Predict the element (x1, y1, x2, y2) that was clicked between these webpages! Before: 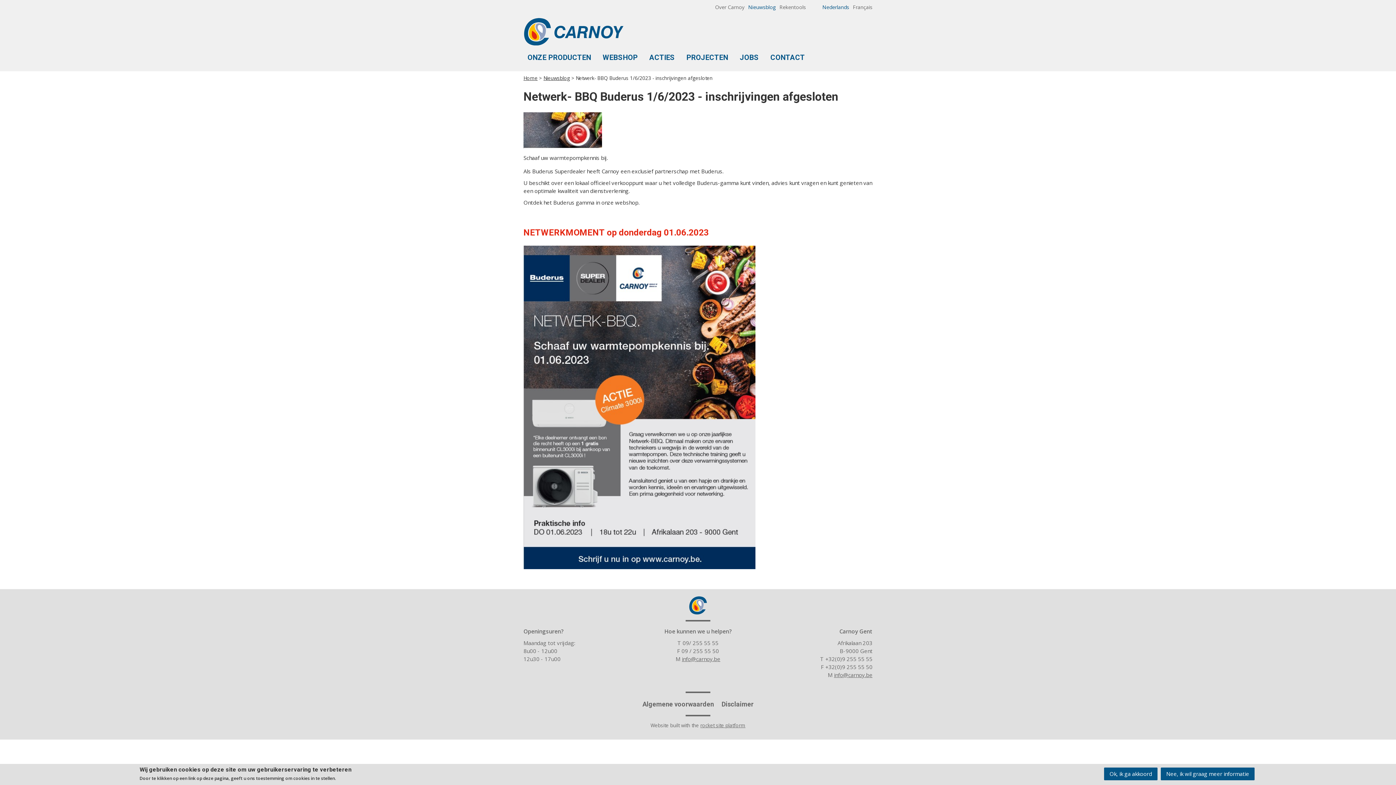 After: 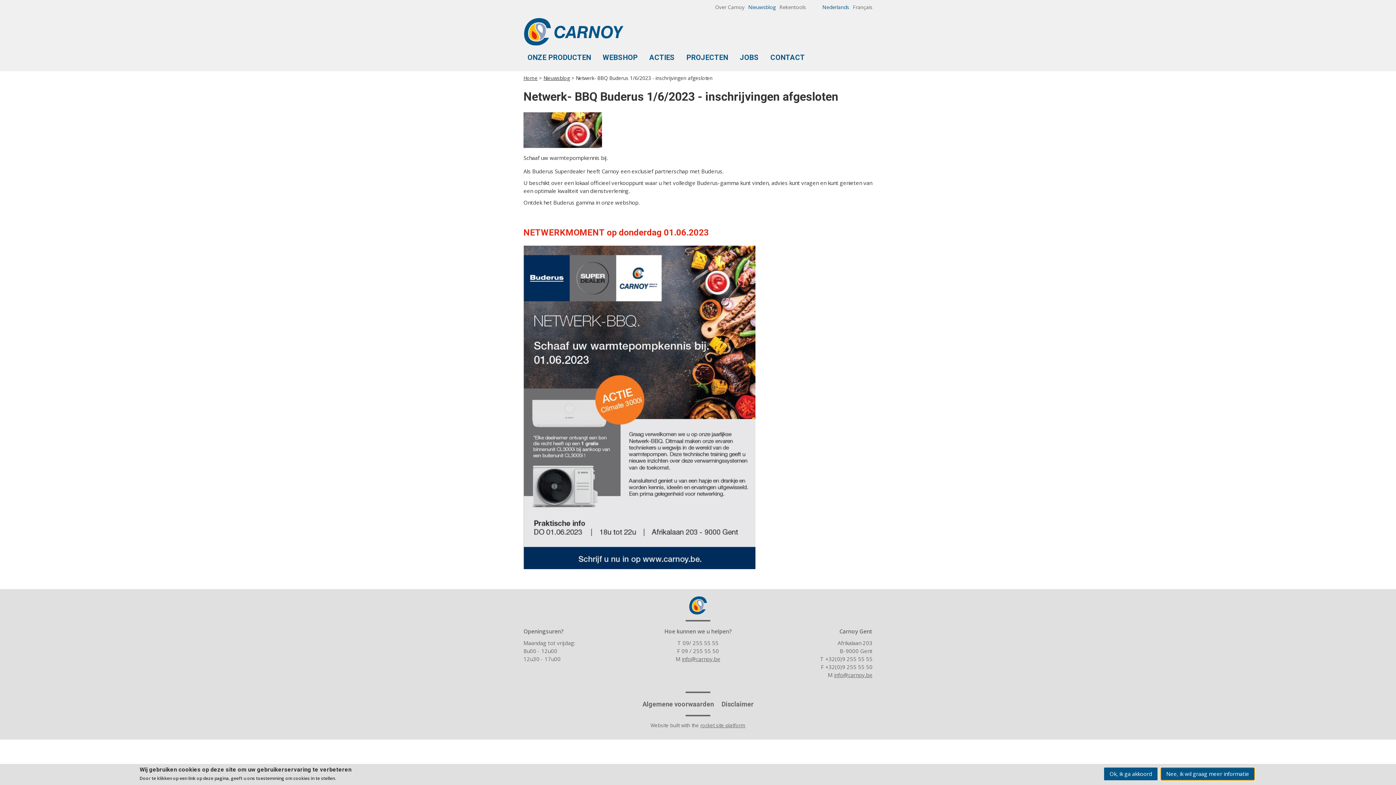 Action: label: Nee, ik wil graag meer informatie bbox: (1161, 768, 1254, 780)